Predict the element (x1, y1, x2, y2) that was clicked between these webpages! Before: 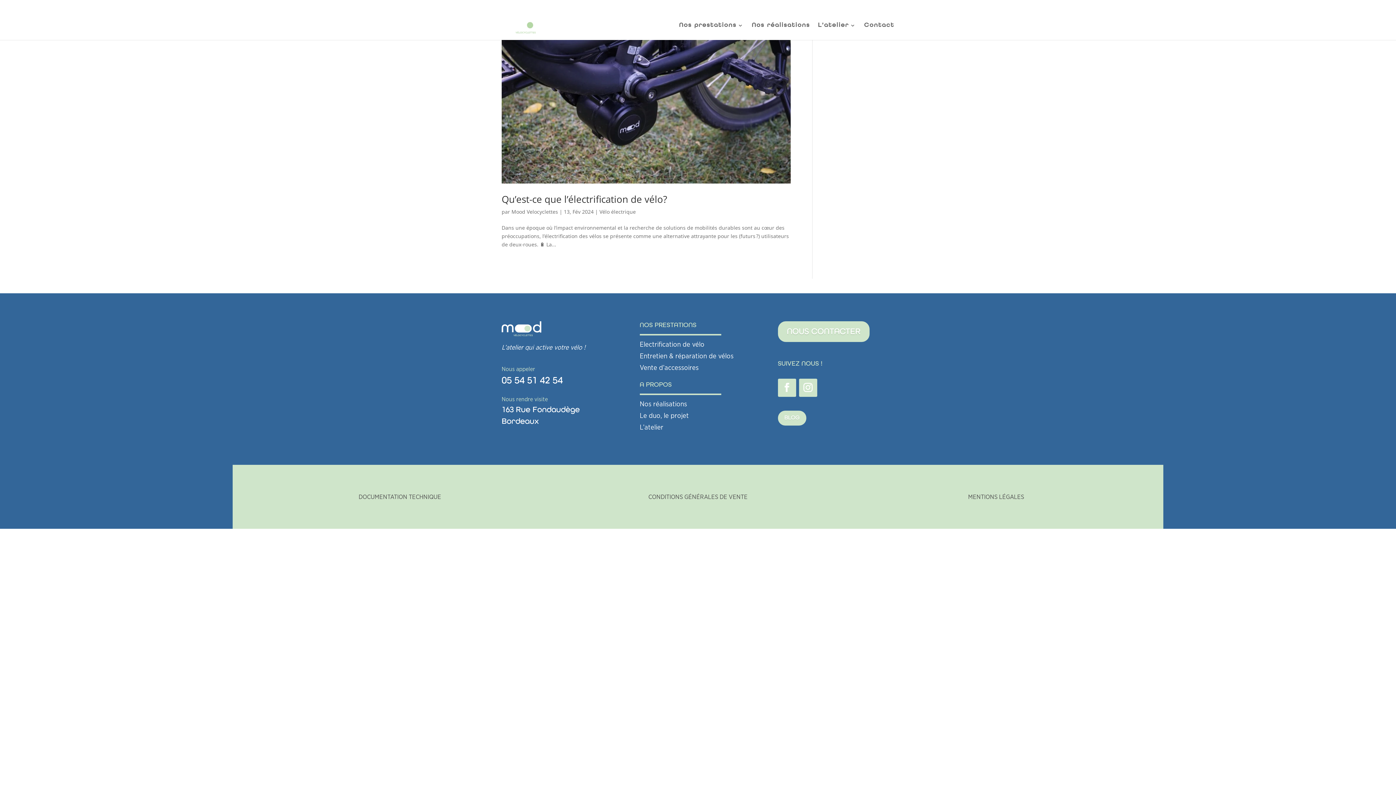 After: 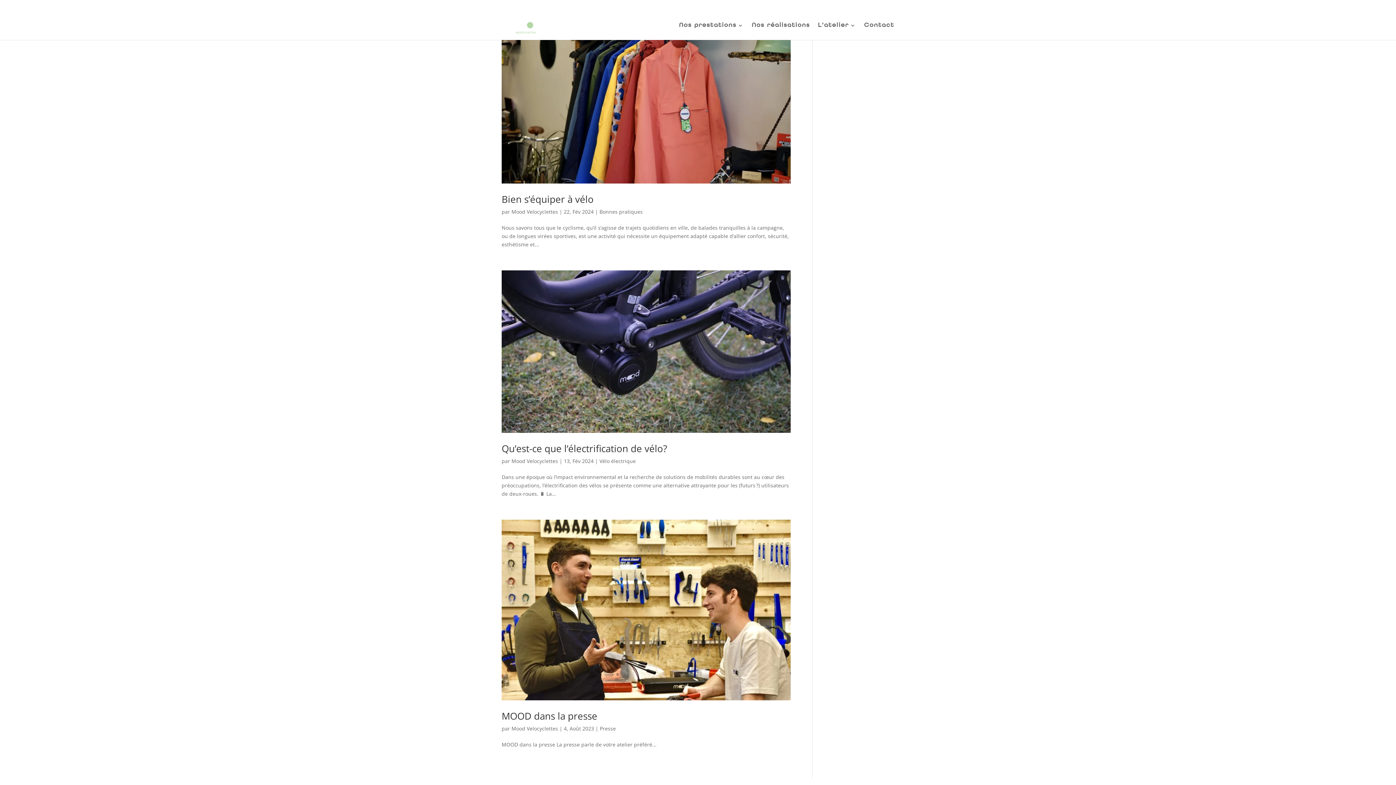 Action: bbox: (511, 208, 558, 215) label: Mood Velocyclettes